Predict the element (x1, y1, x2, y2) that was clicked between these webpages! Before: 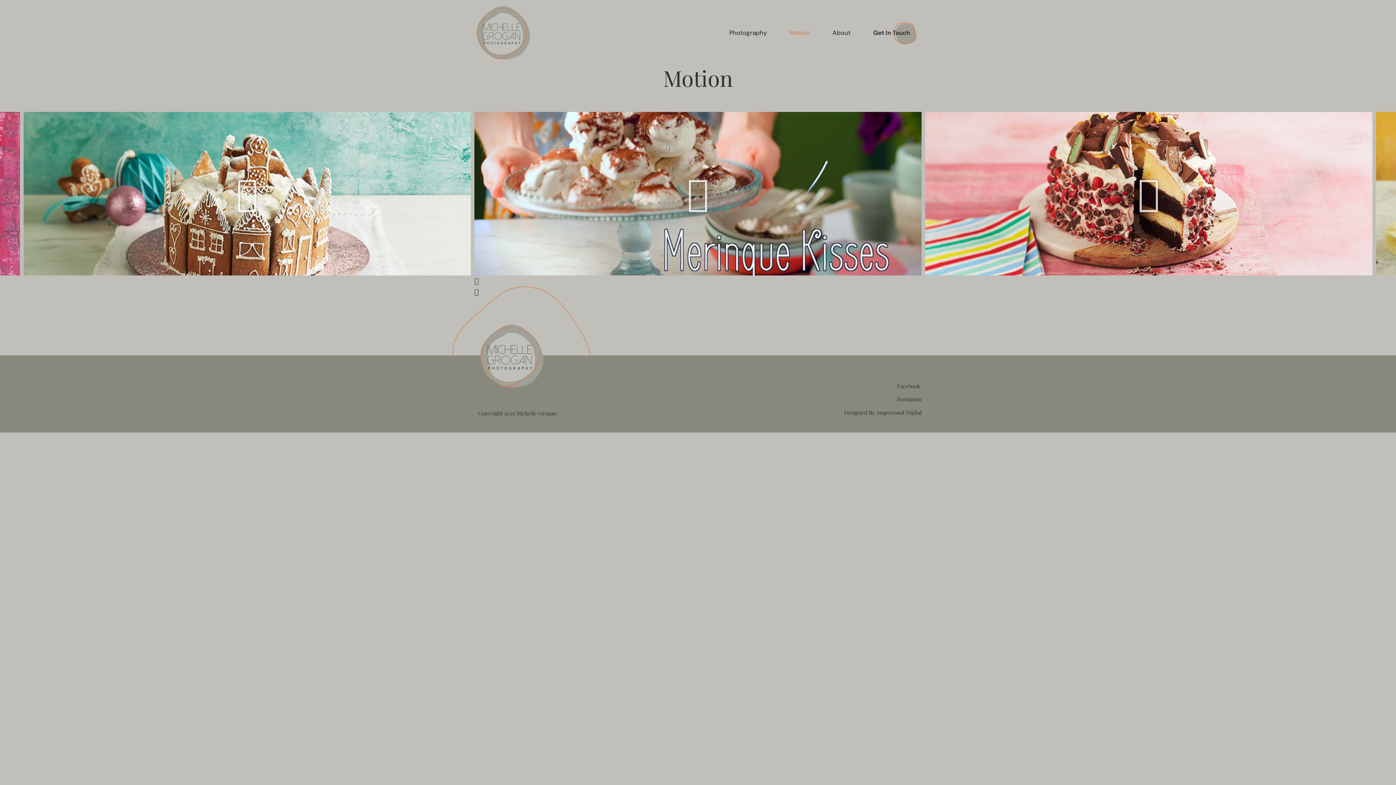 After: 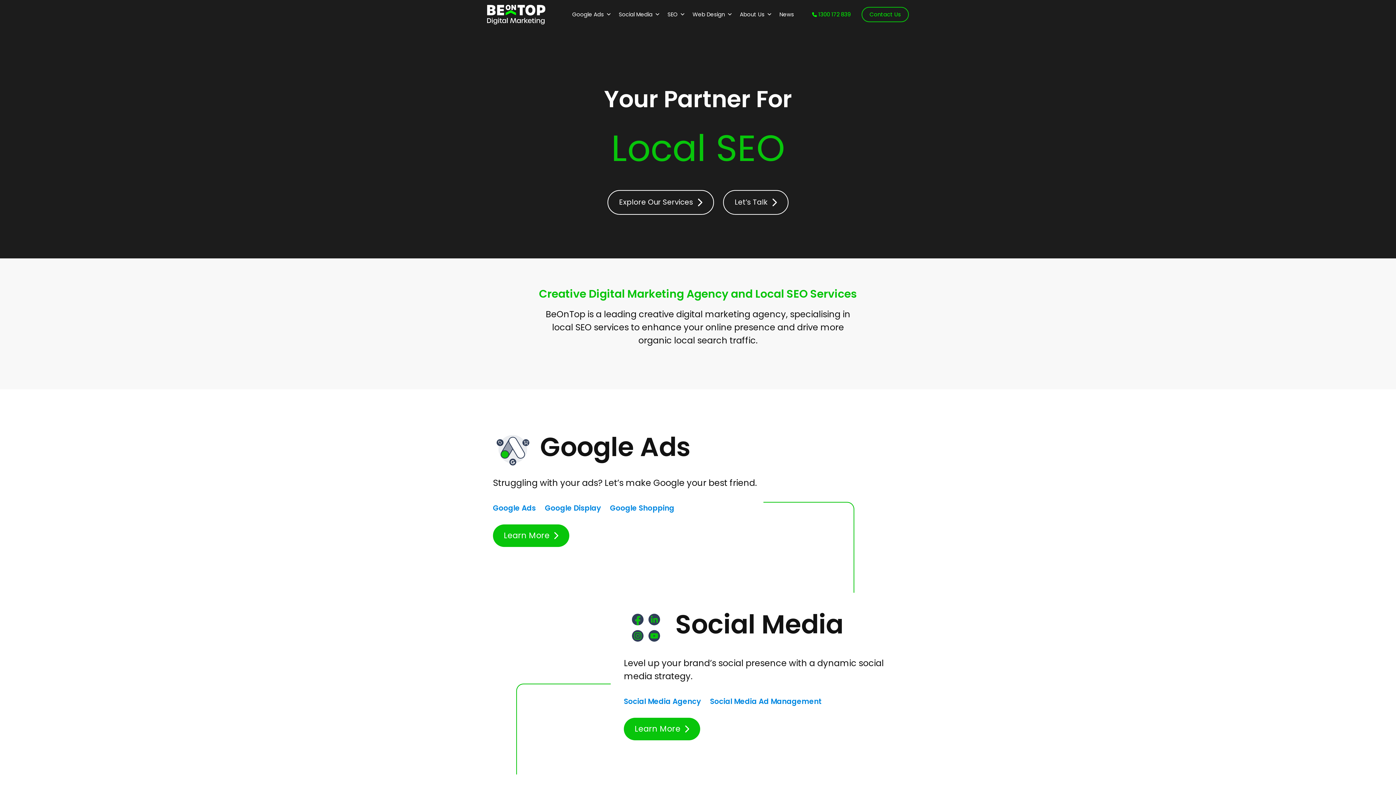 Action: label: Ampersand Digital bbox: (876, 409, 921, 416)